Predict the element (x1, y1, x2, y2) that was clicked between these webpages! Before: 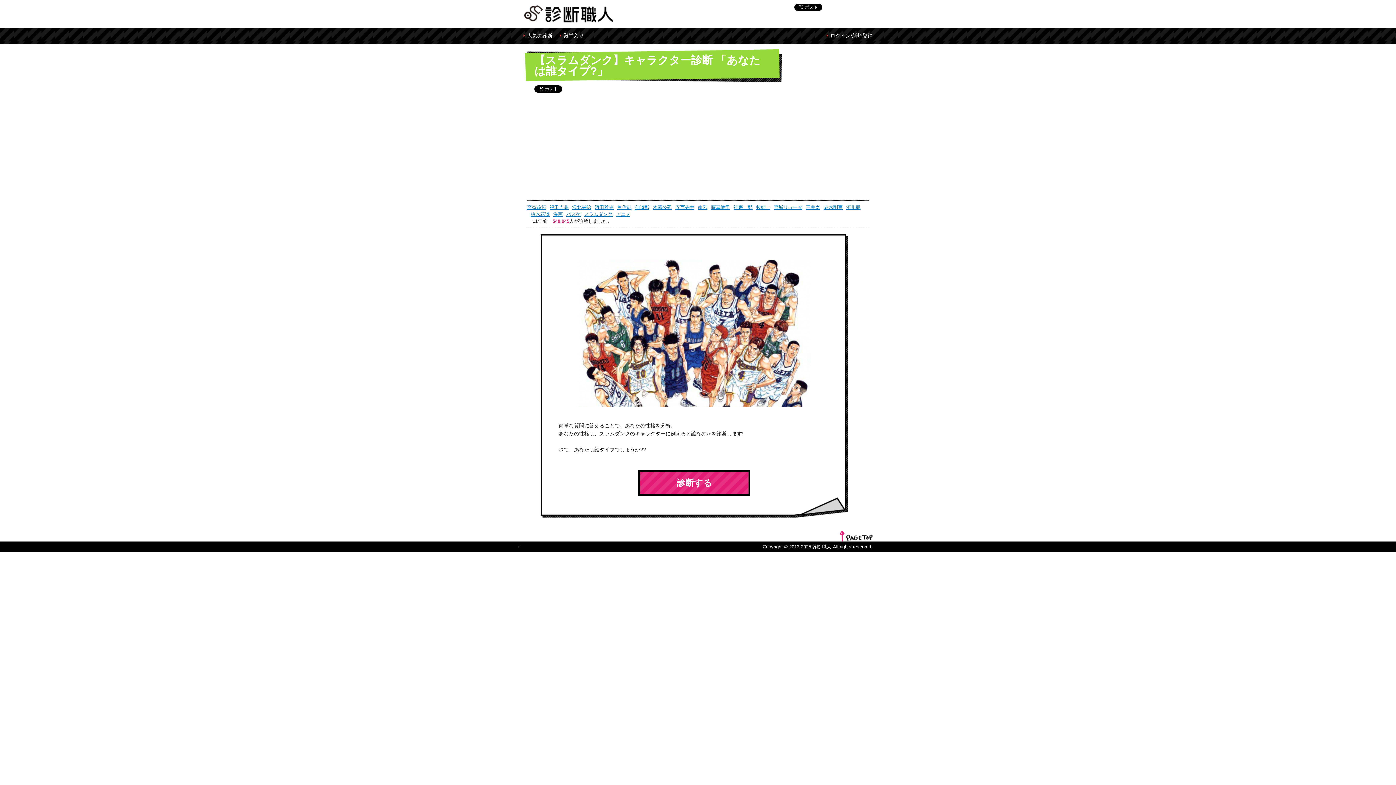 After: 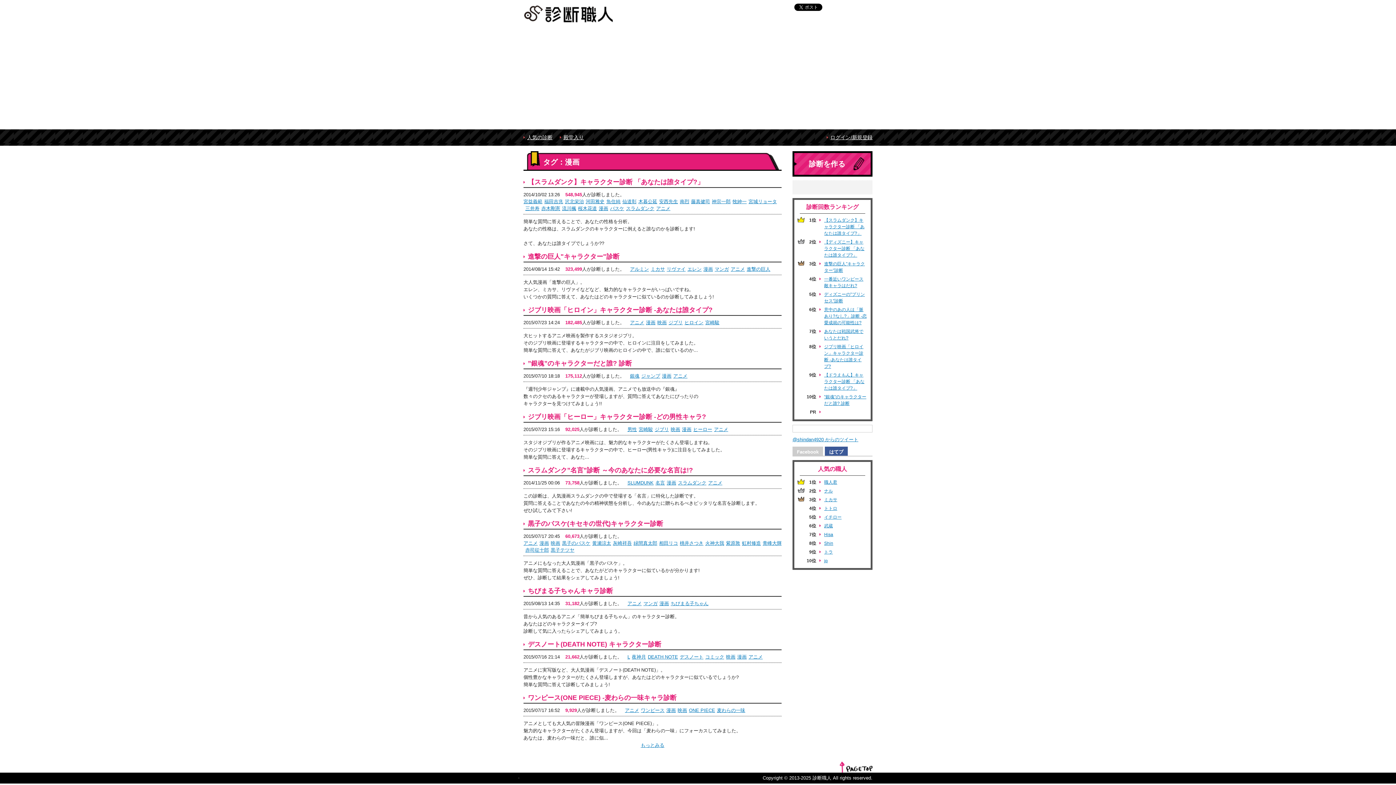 Action: label: 漫画 bbox: (553, 211, 562, 217)